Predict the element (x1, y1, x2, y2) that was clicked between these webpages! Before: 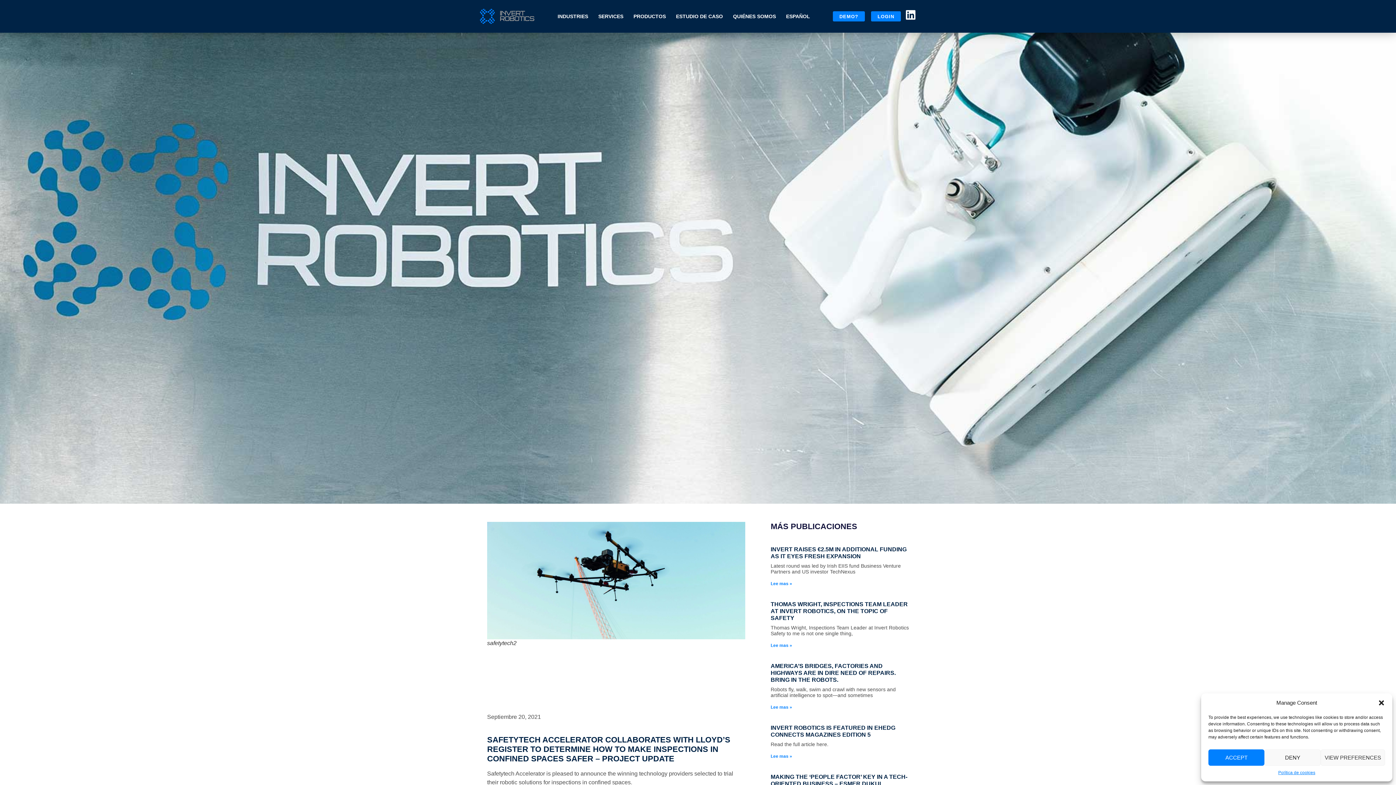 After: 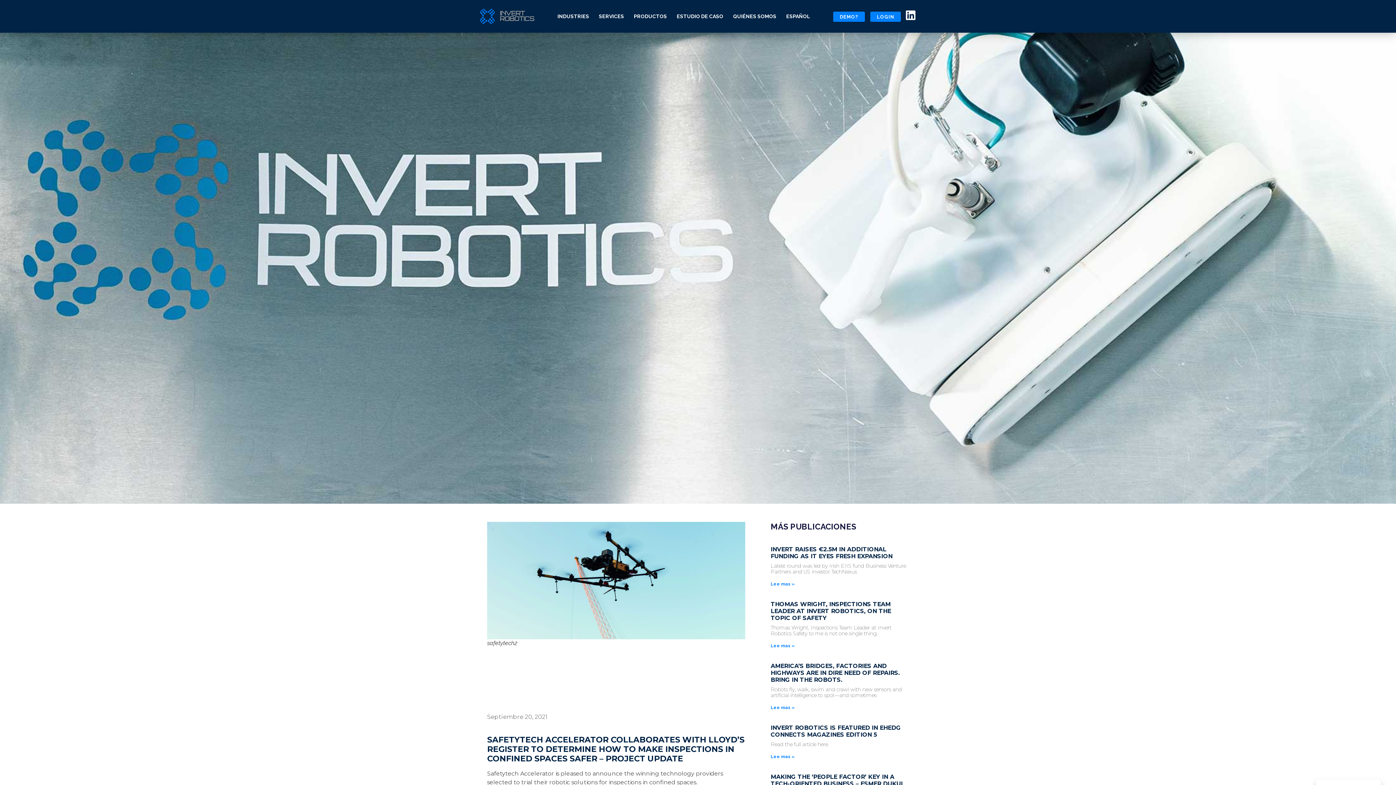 Action: bbox: (1208, 749, 1264, 766) label: ACCEPT